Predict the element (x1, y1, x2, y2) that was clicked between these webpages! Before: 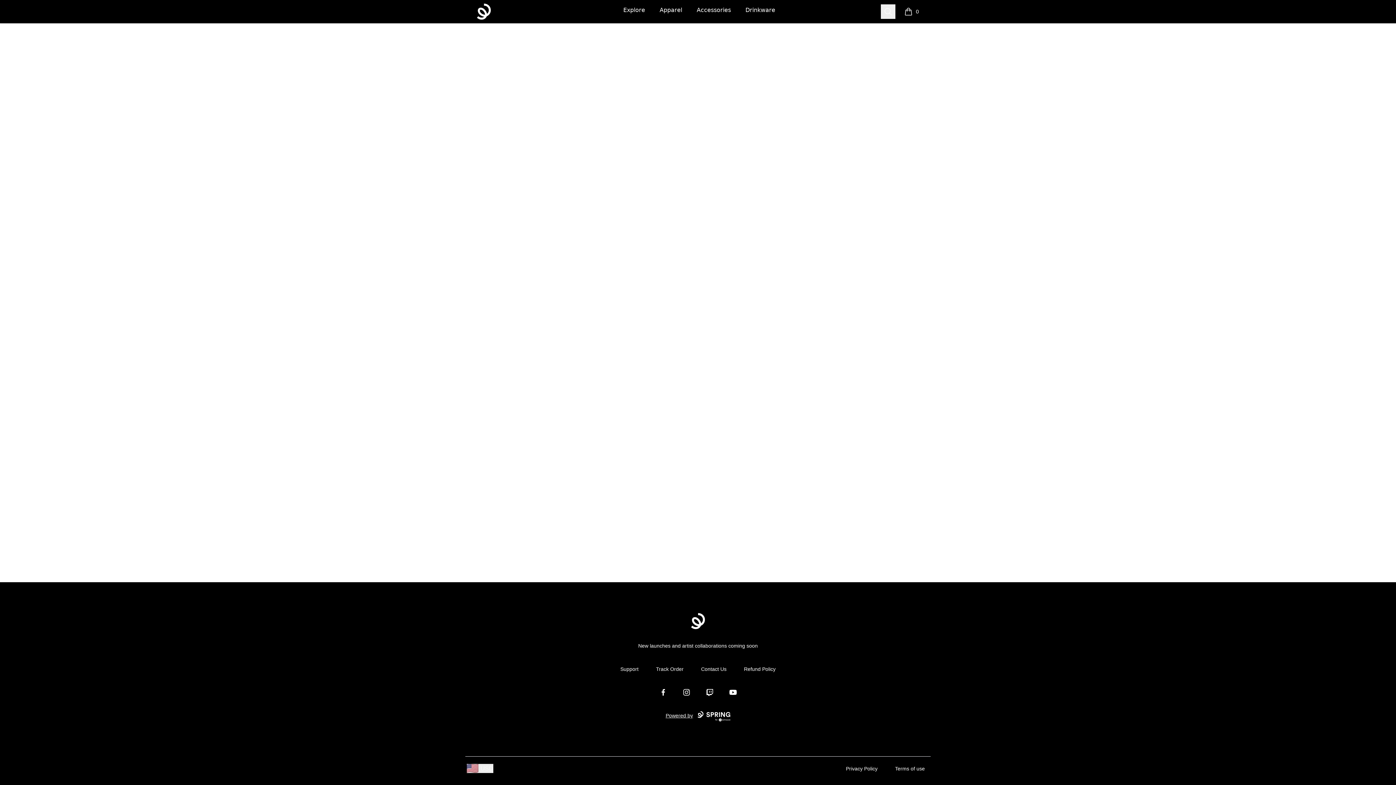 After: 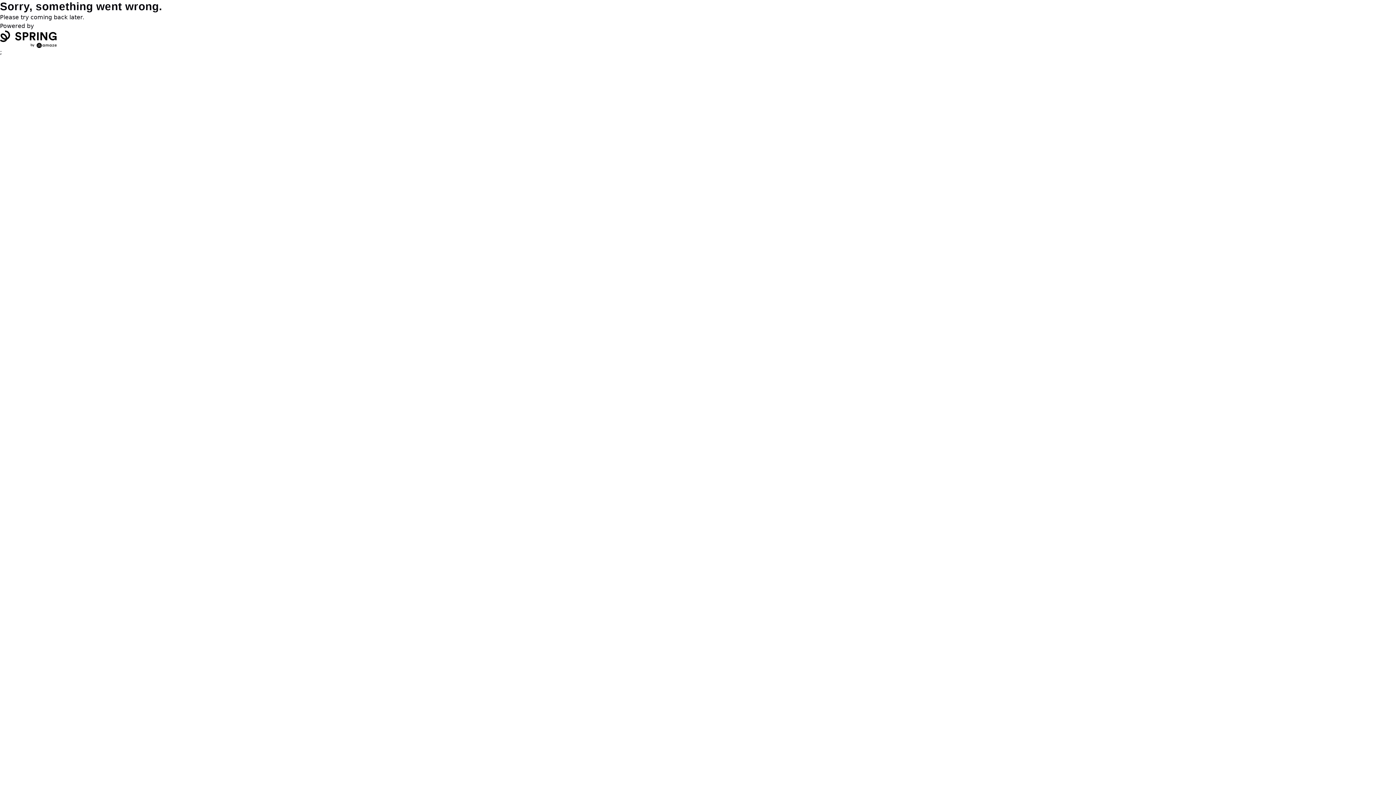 Action: bbox: (695, 0, 732, 20) label: Accessories